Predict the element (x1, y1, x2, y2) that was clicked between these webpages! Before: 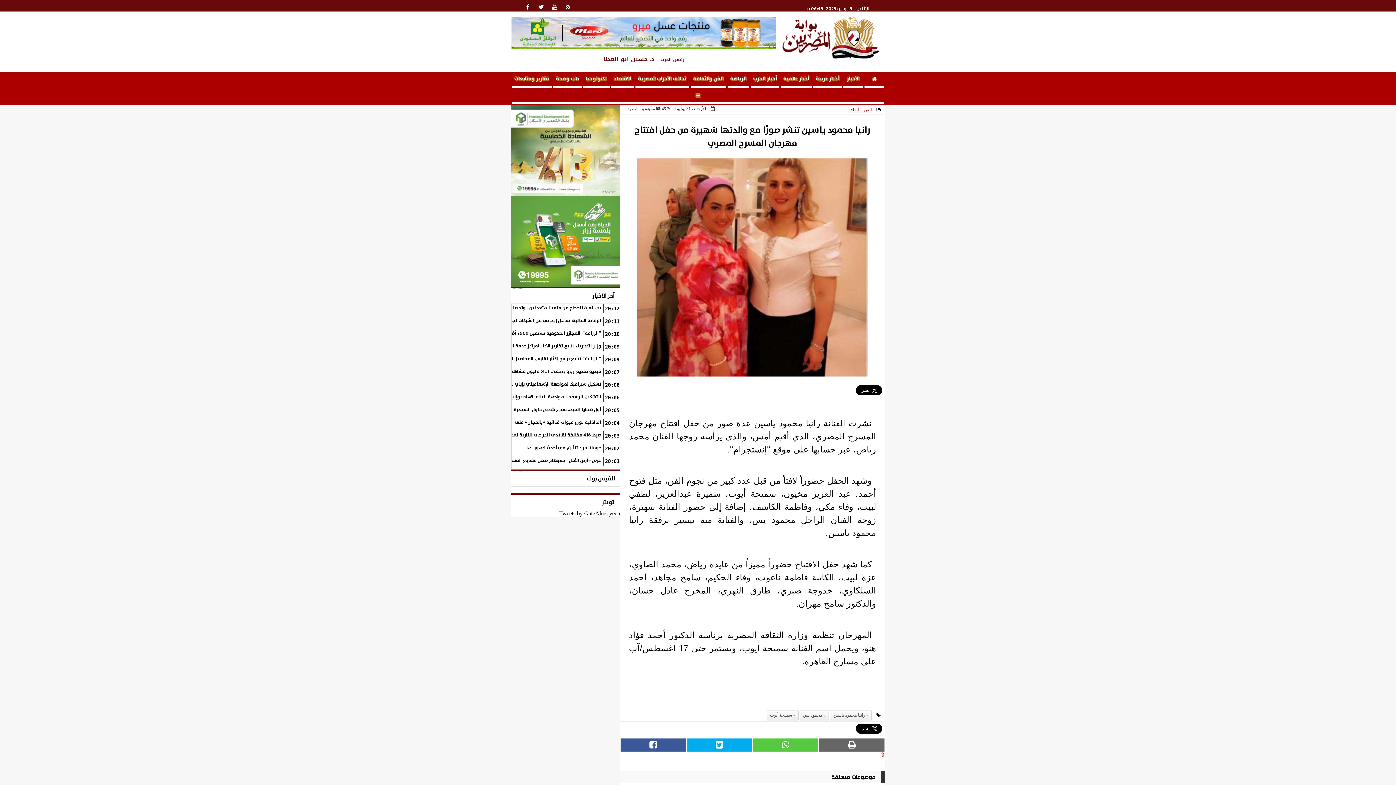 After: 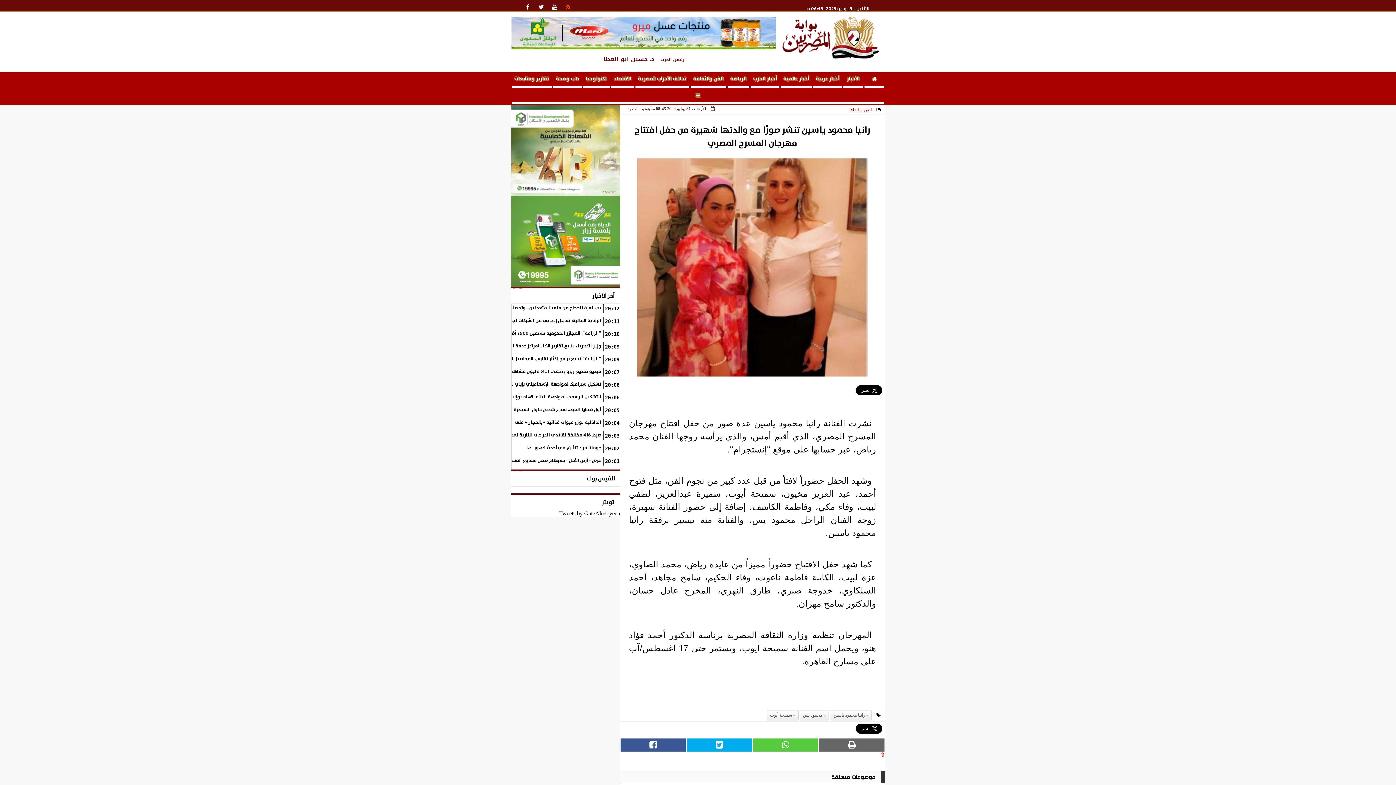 Action: bbox: (562, 1, 574, 13)